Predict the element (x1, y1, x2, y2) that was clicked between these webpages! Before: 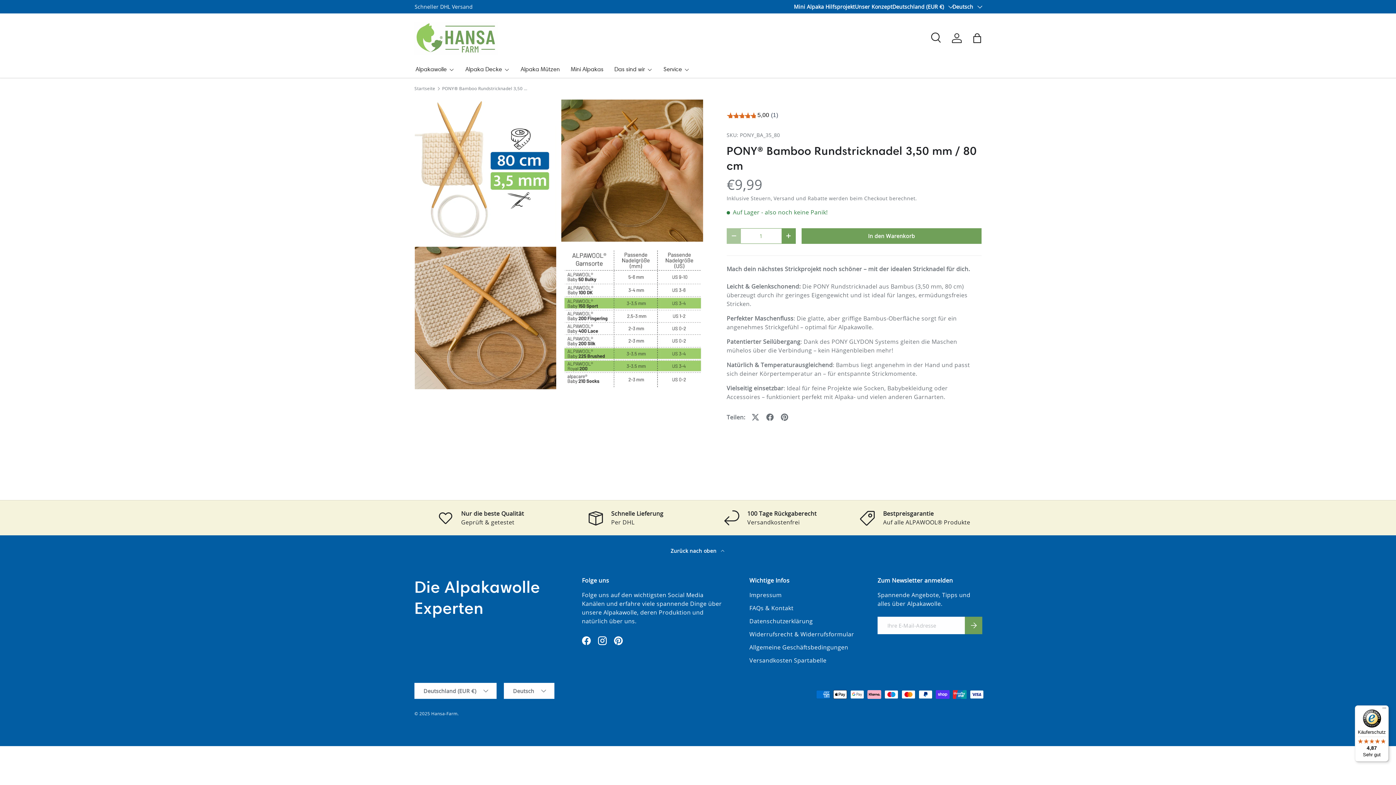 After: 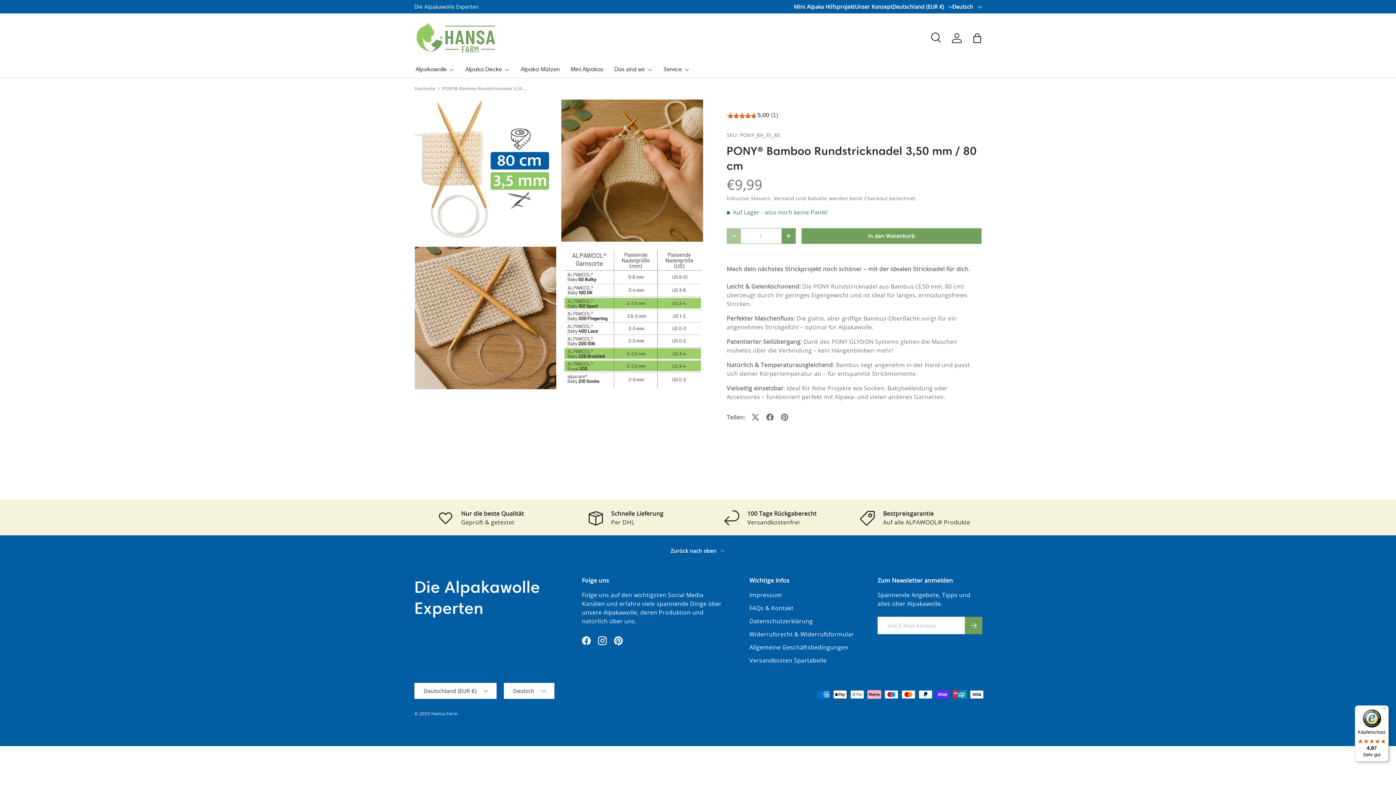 Action: label: Käuferschutz

4,87

Sehr gut bbox: (1355, 705, 1389, 762)